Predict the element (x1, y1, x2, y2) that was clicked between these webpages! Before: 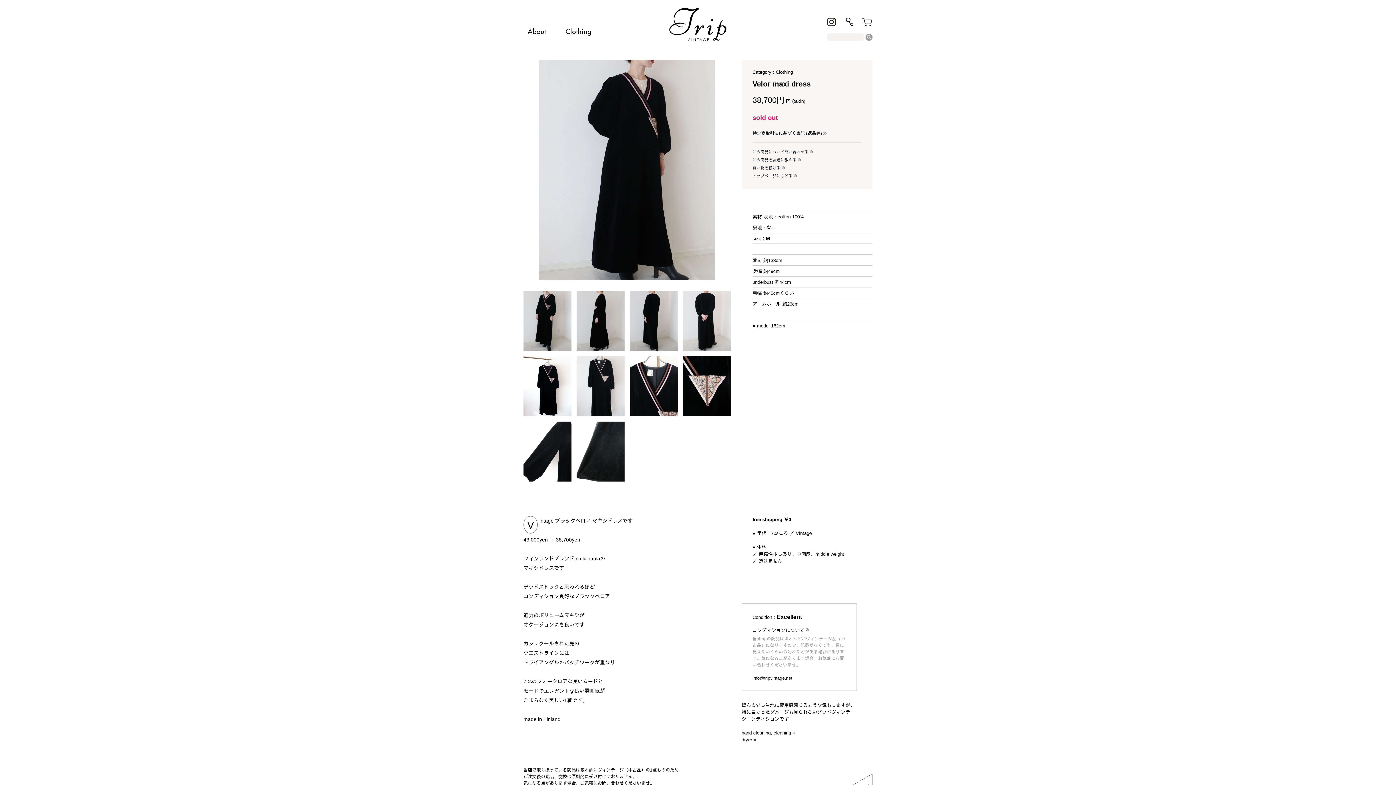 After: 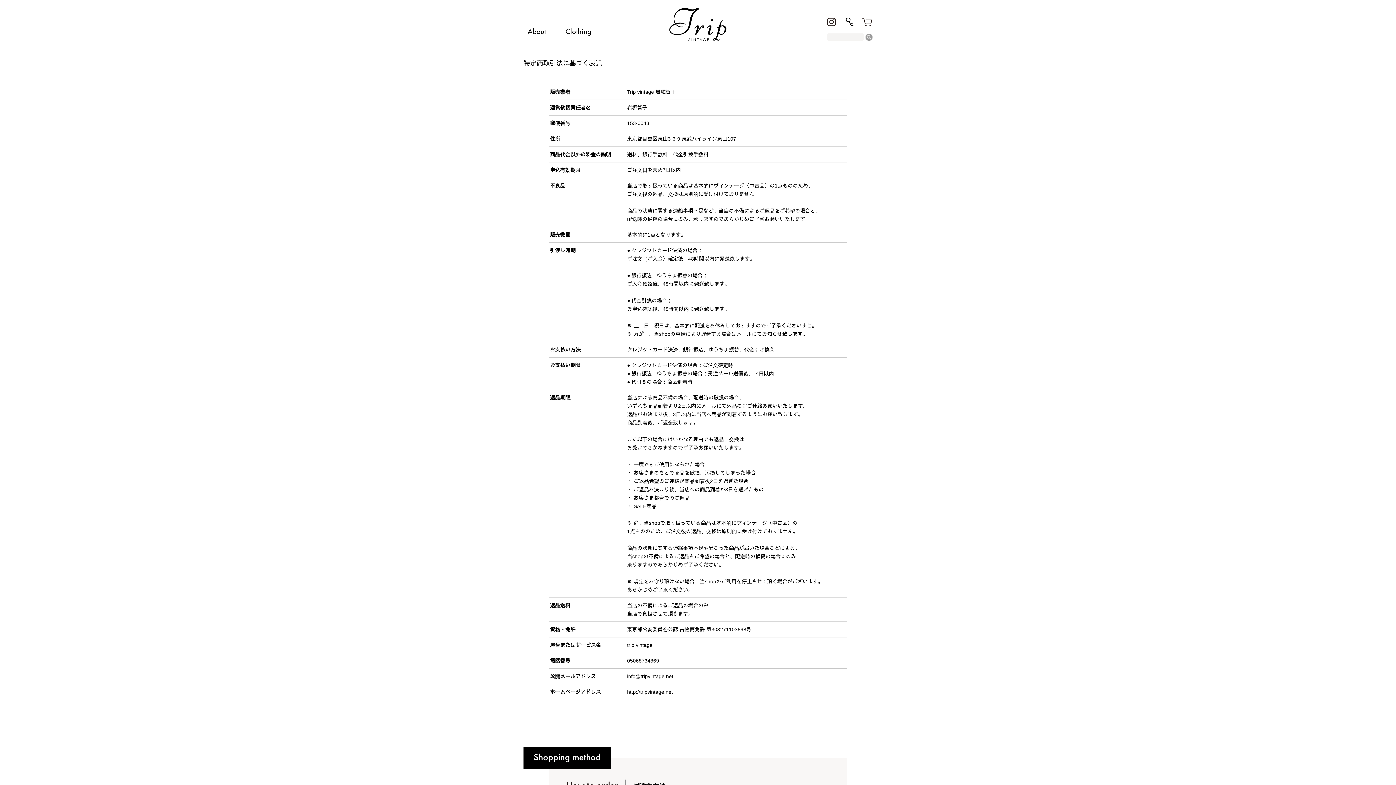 Action: label: 特定商取引法に基づく表記 (返品等)  bbox: (752, 130, 826, 136)